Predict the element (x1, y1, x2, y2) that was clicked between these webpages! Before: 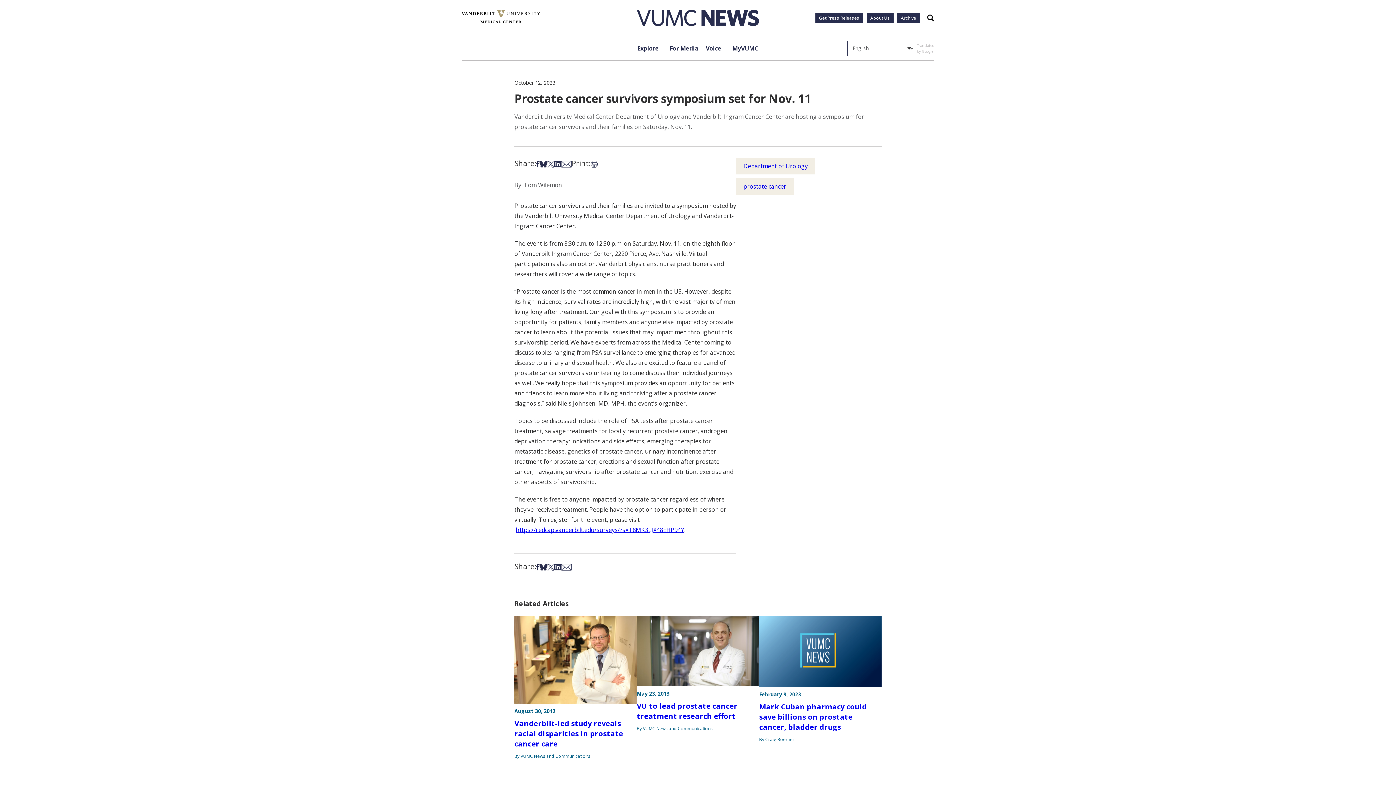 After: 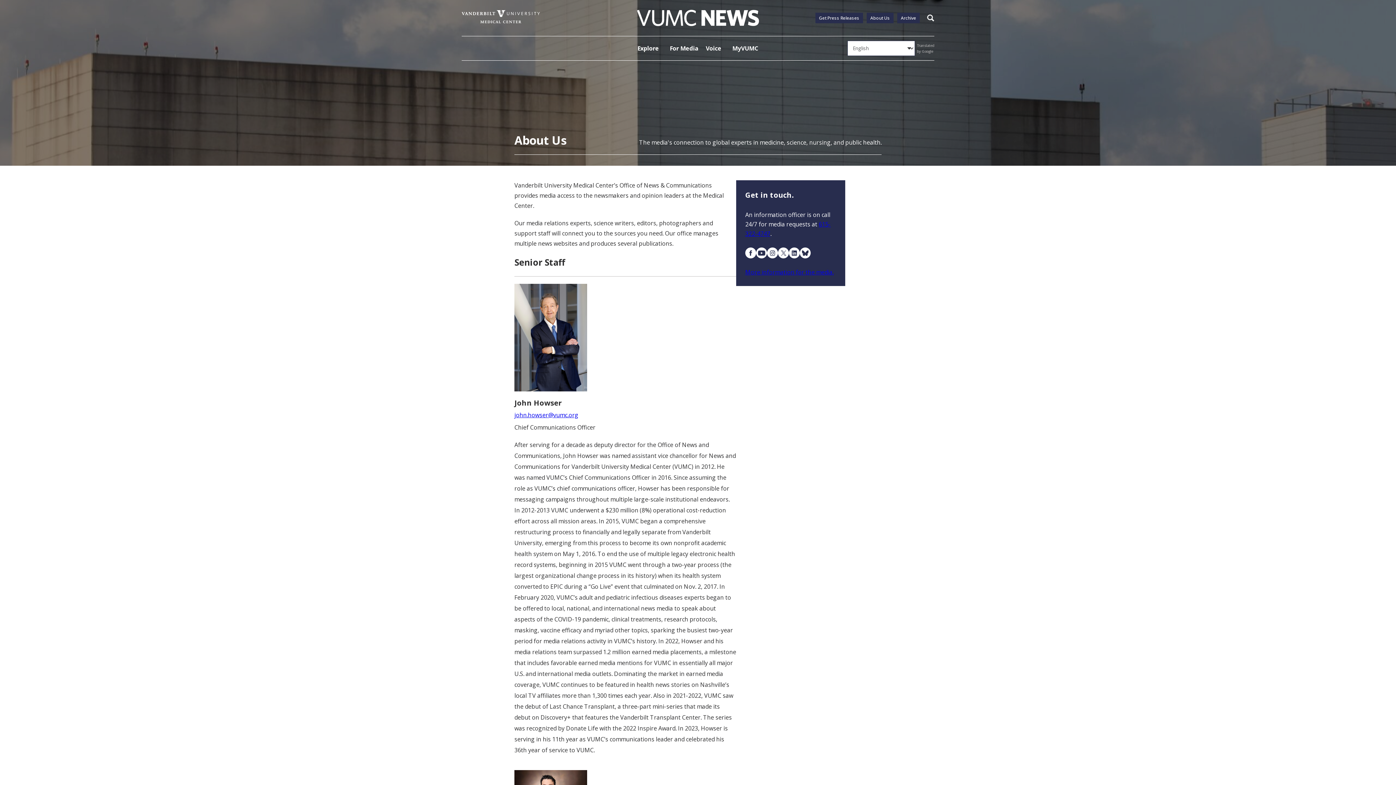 Action: bbox: (866, 12, 893, 23) label: About Us